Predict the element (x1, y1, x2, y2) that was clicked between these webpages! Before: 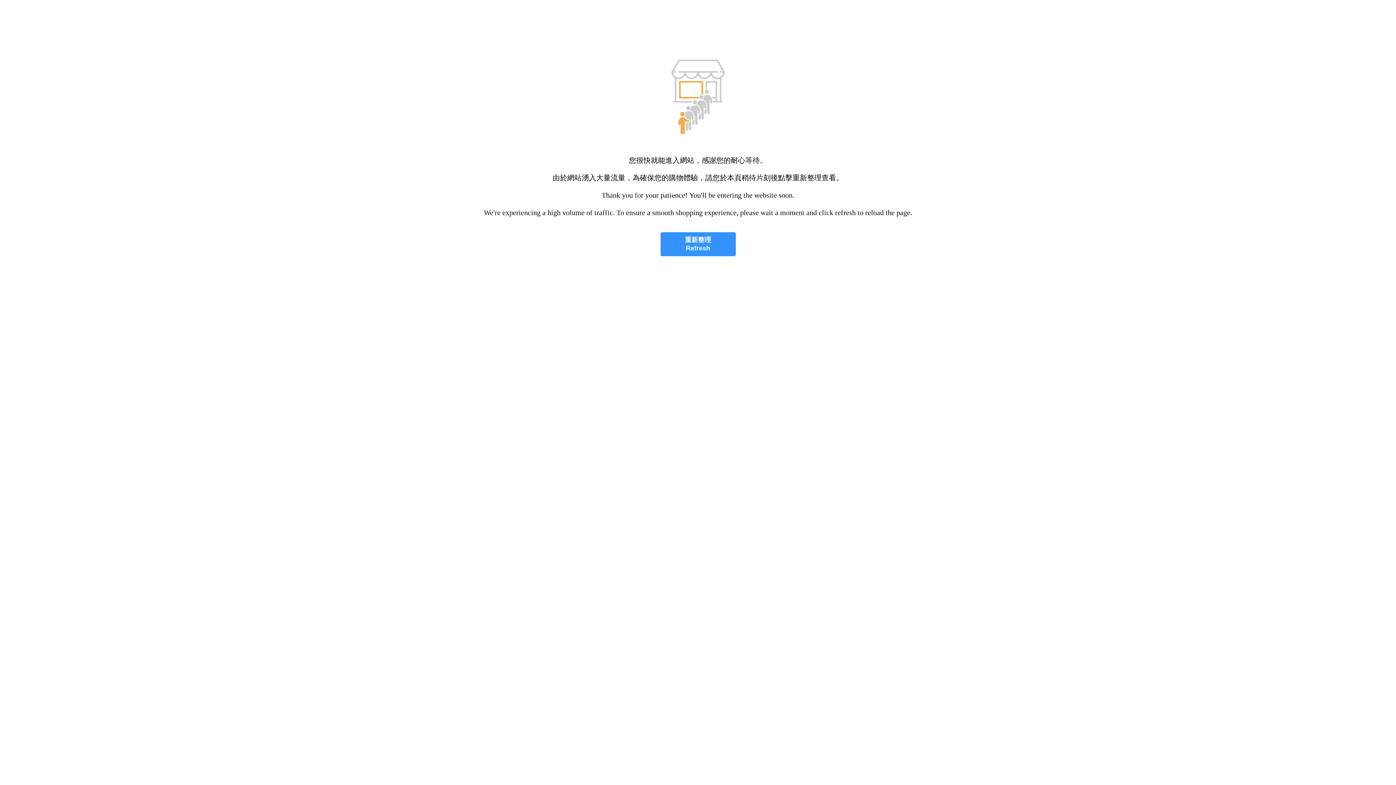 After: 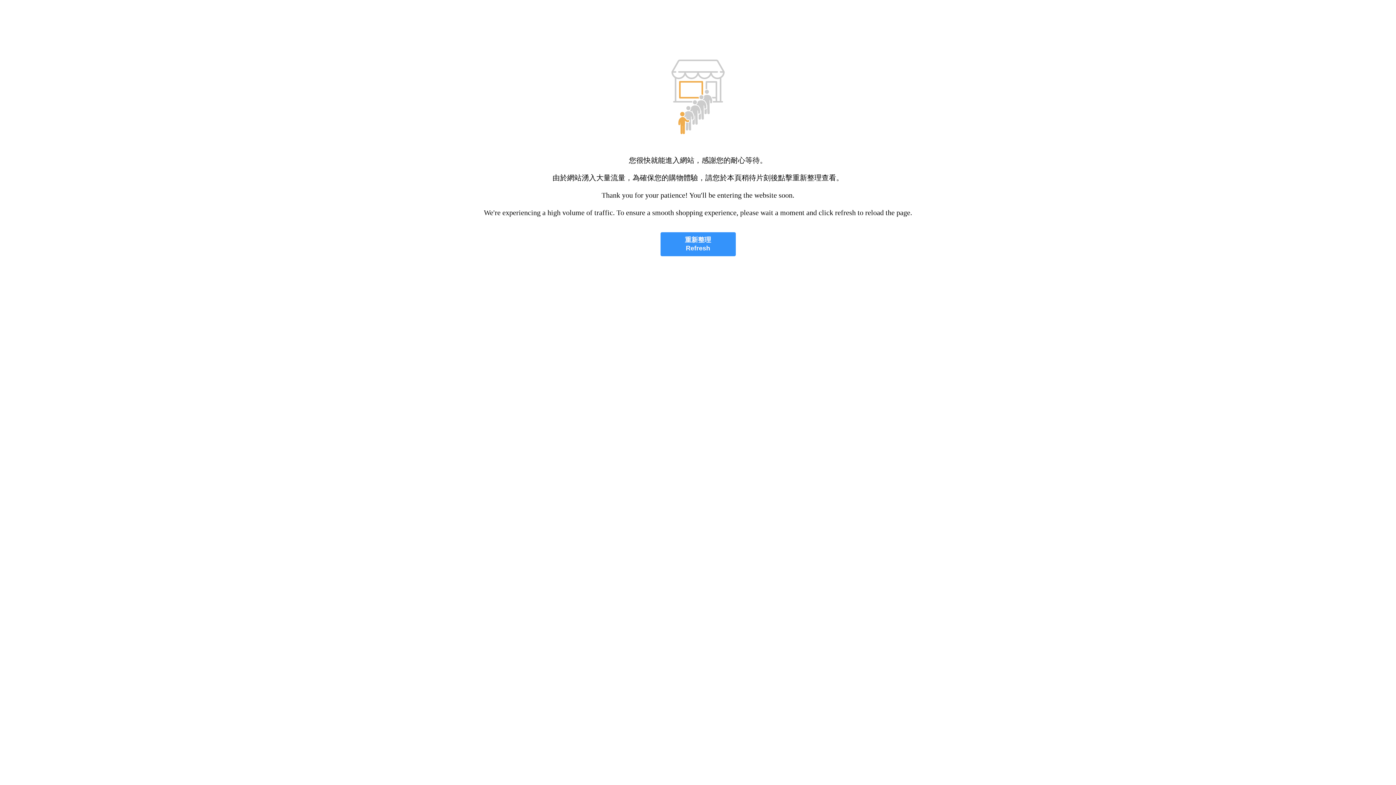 Action: bbox: (660, 232, 735, 256) label: 重新整理
Refresh